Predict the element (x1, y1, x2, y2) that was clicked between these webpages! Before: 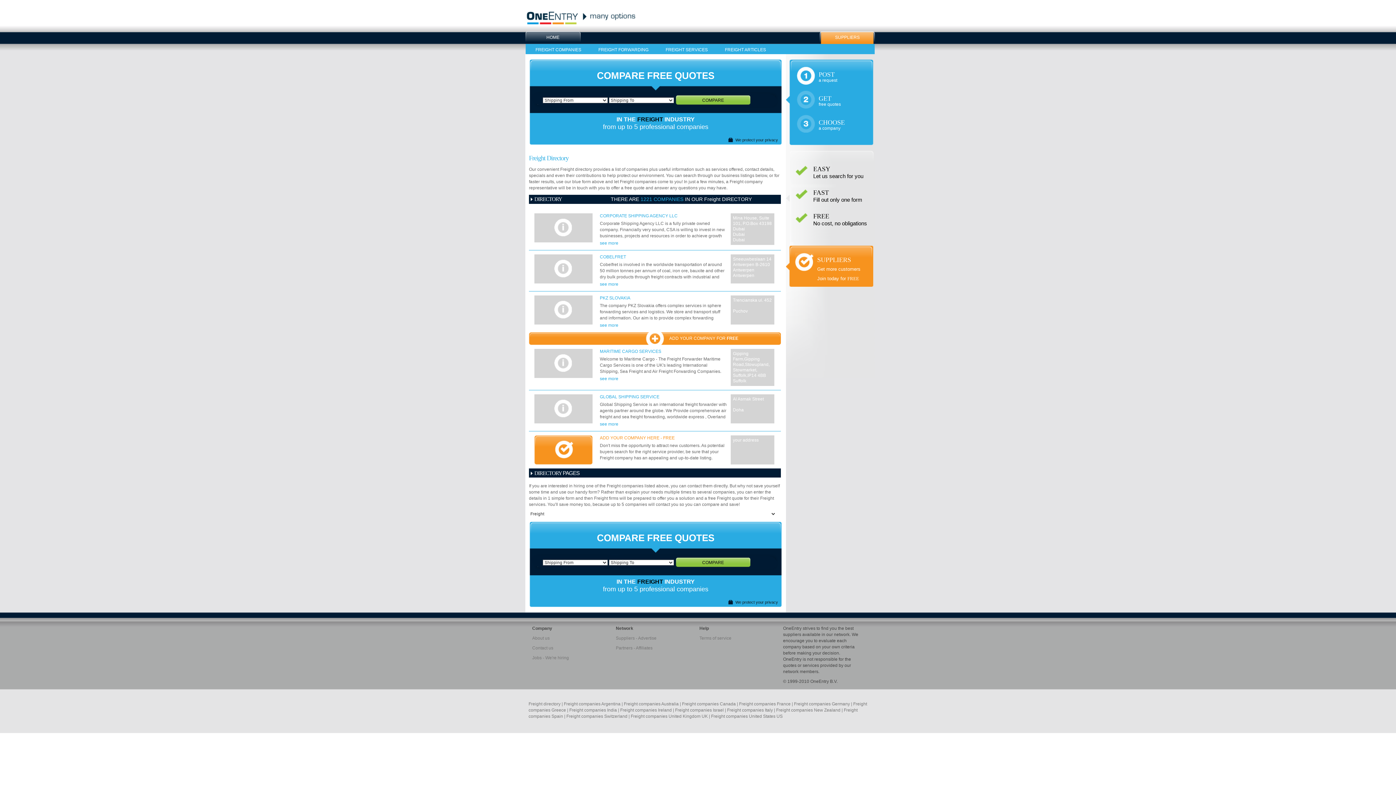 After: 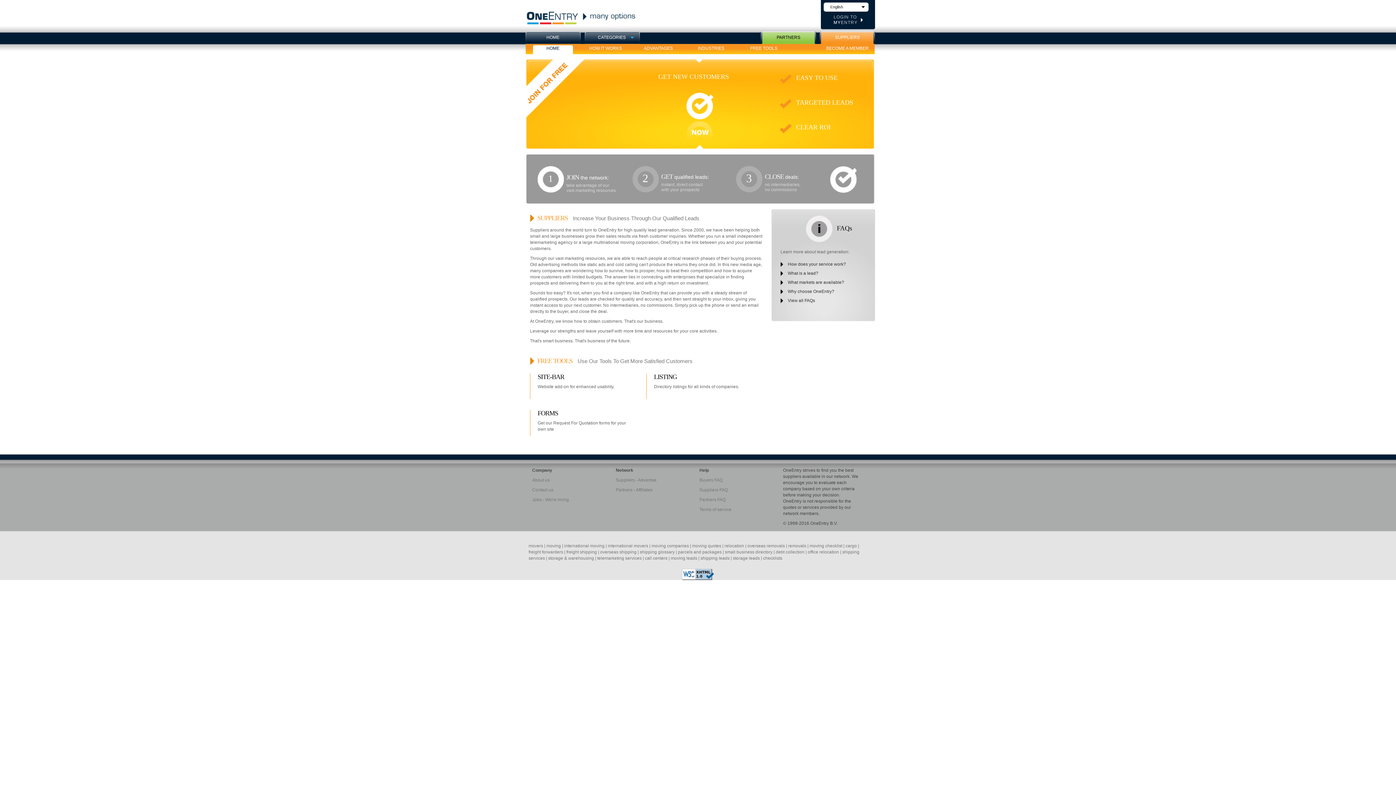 Action: label: SUPPLIERS bbox: (820, 31, 875, 44)